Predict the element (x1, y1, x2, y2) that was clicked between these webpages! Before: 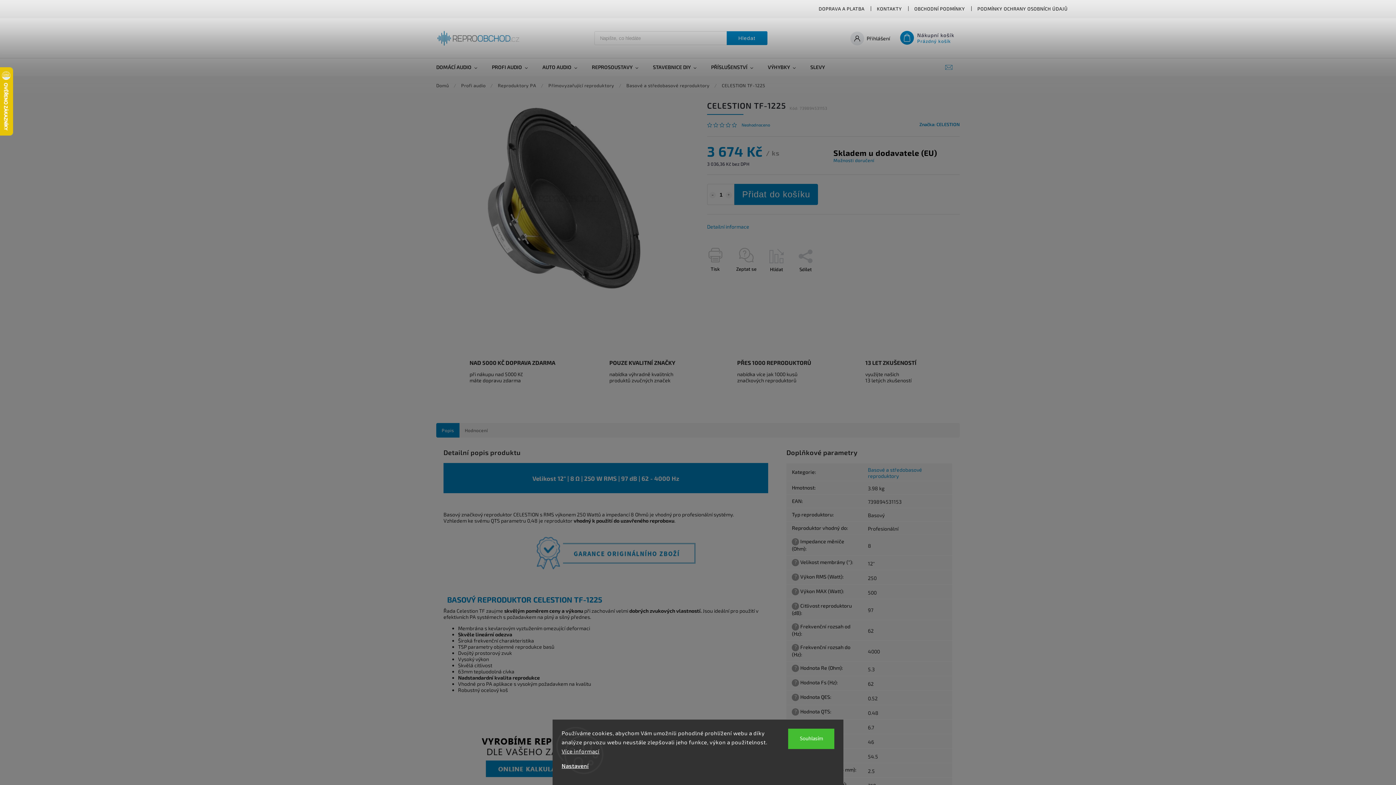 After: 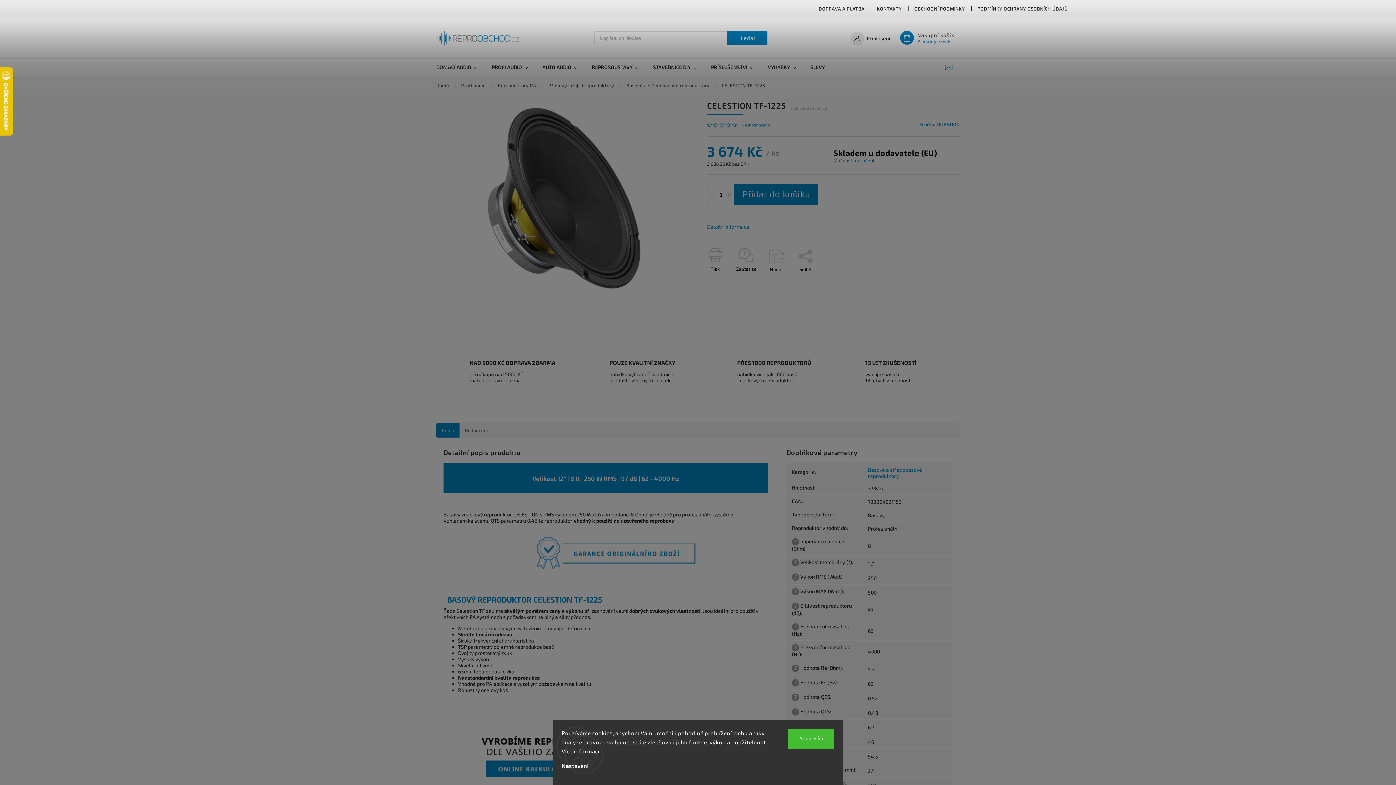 Action: bbox: (561, 762, 588, 769) label: Nastavení